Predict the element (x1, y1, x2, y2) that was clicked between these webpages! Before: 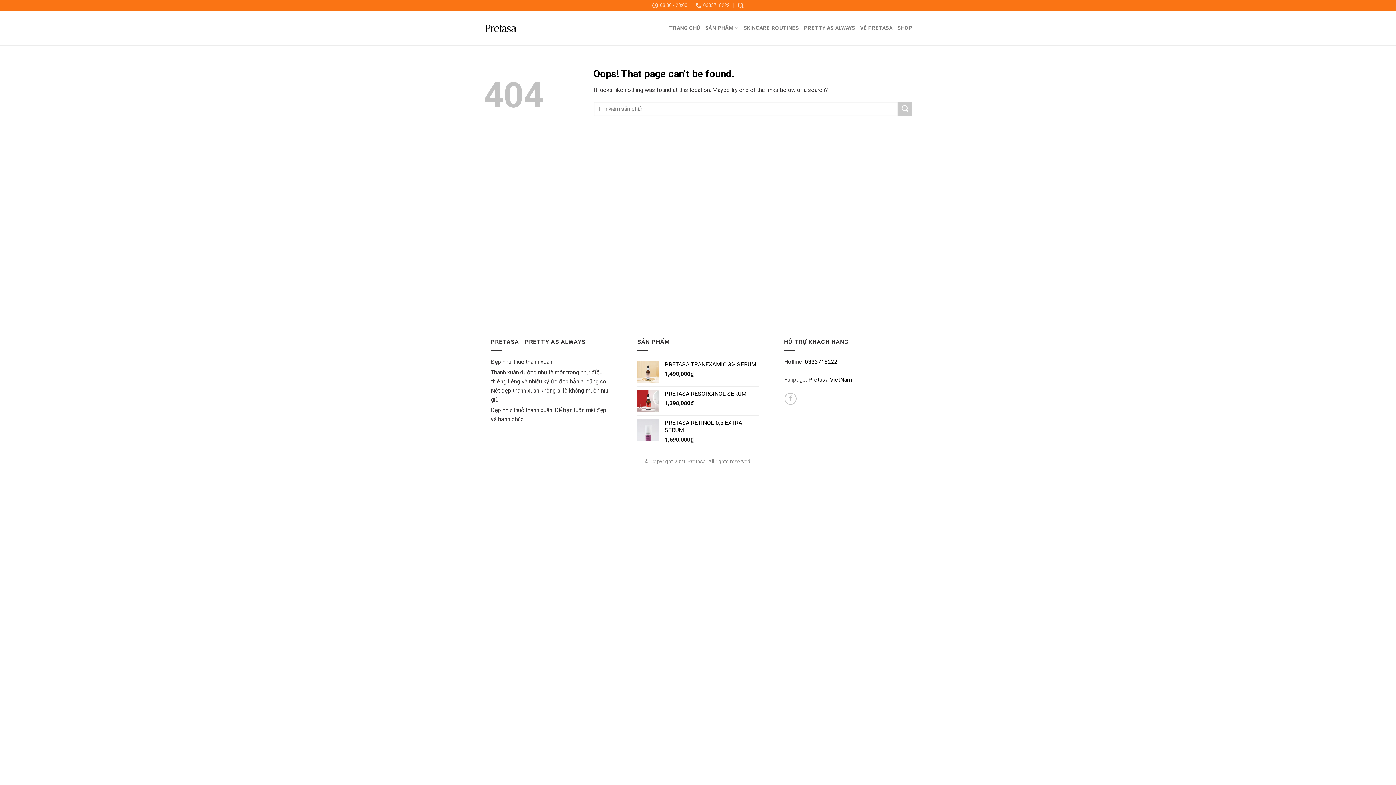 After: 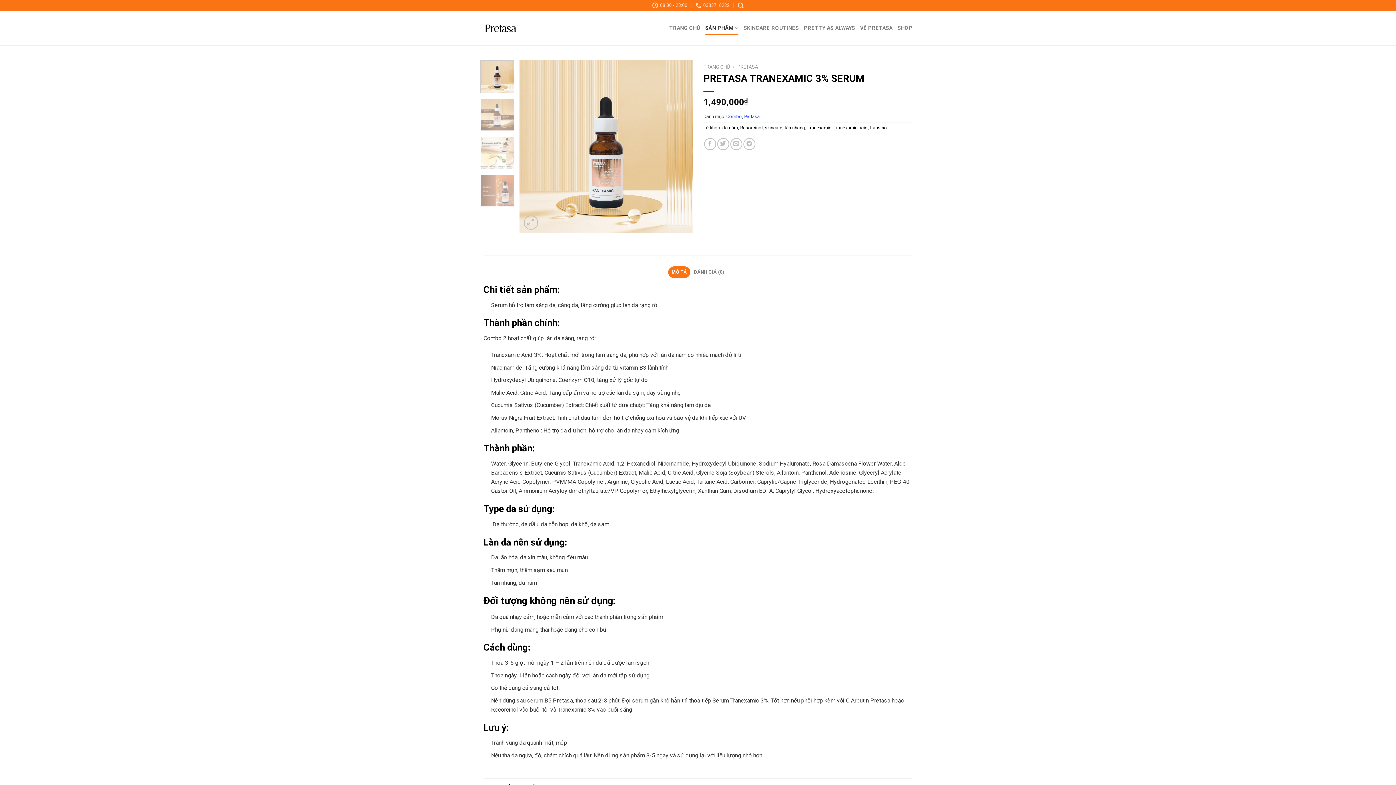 Action: label: PRETASA TRANEXAMIC 3% SERUM bbox: (664, 360, 758, 368)